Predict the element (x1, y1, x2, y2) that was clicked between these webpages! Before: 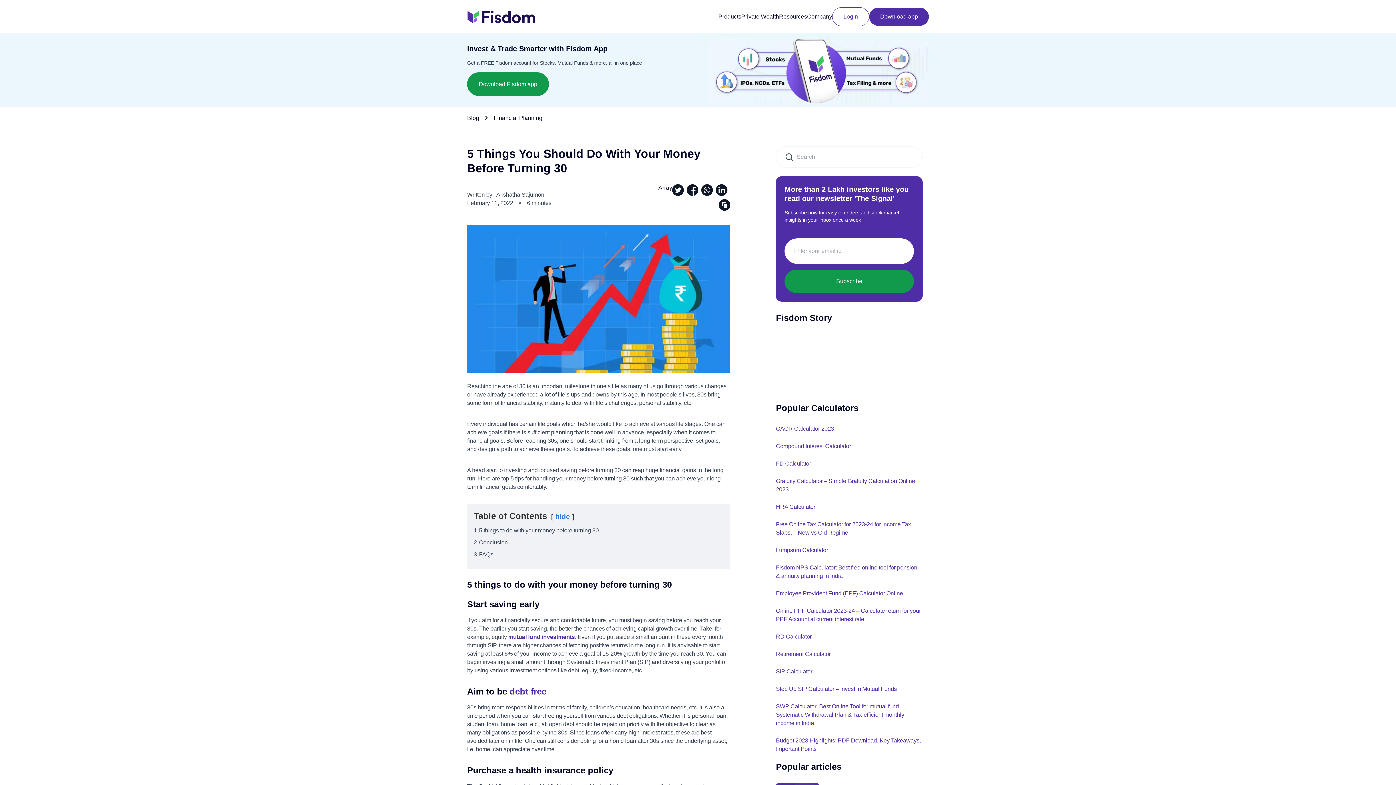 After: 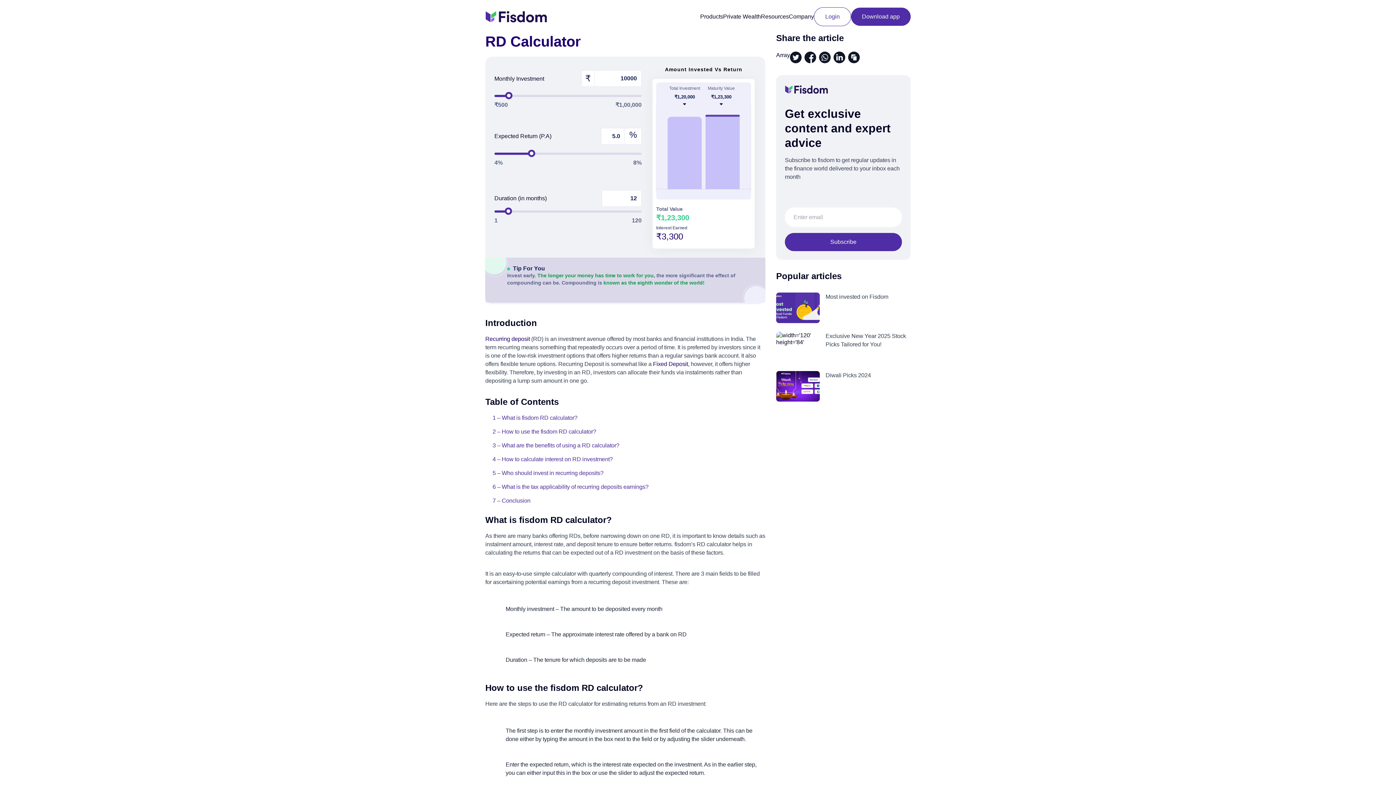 Action: bbox: (776, 633, 811, 639) label: RD Calculator